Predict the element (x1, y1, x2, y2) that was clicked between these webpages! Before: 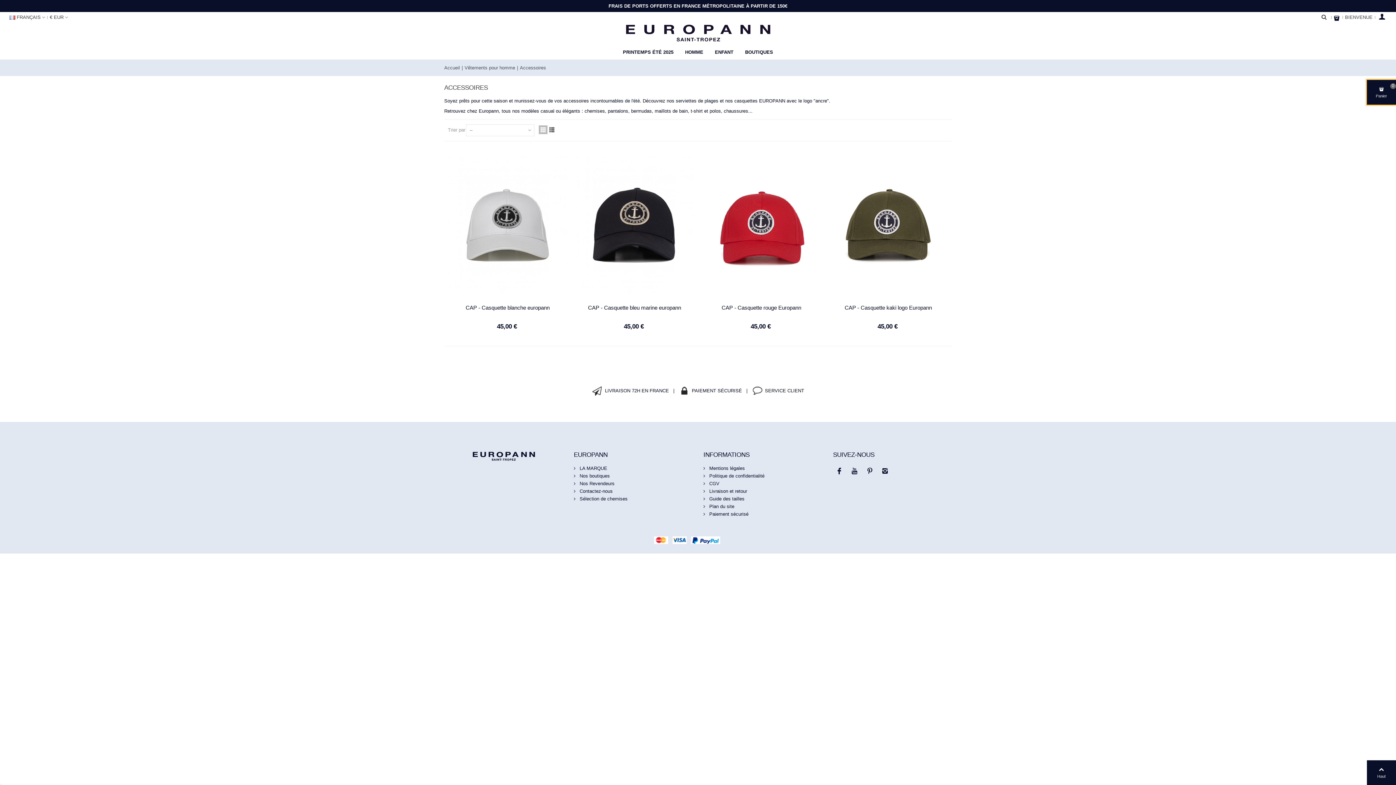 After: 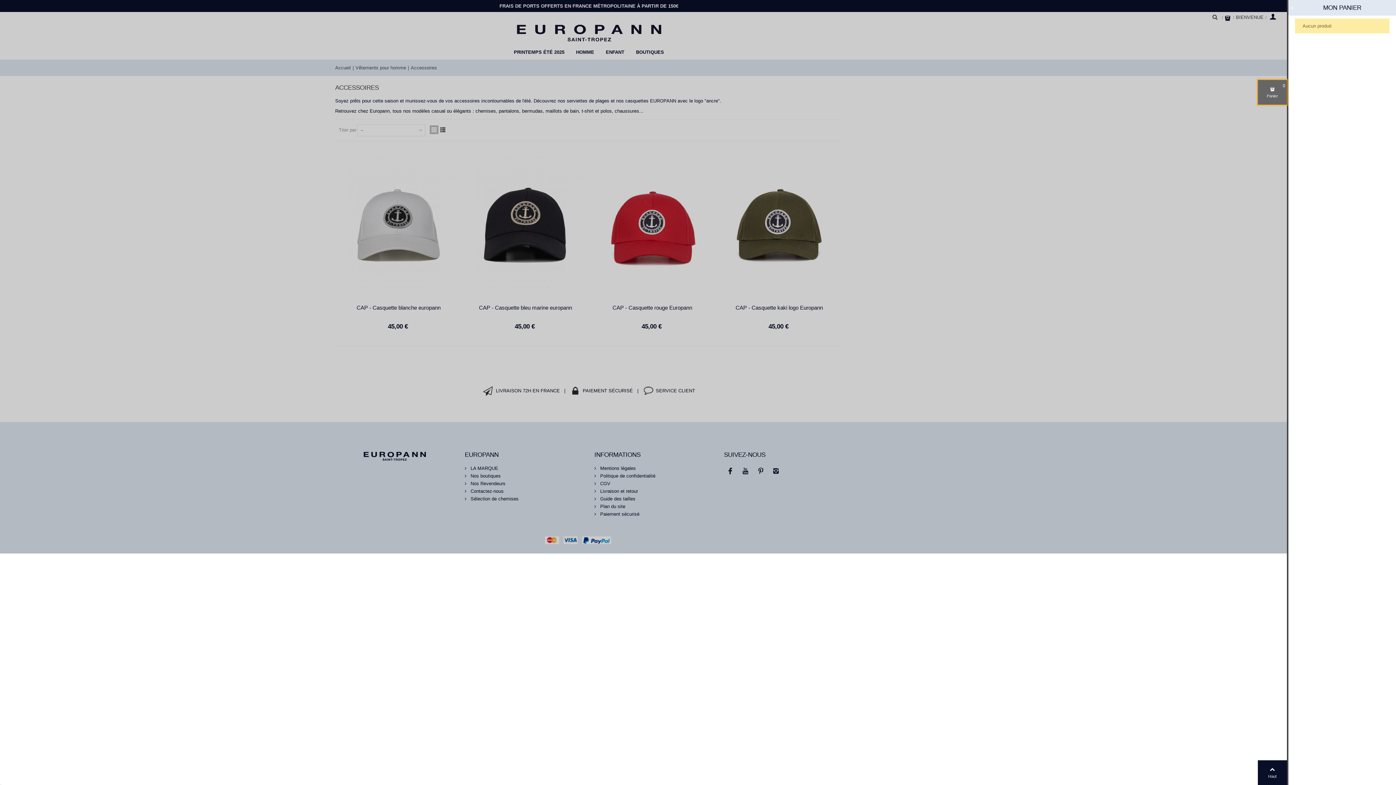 Action: bbox: (1367, 80, 1396, 104) label: Panier
0